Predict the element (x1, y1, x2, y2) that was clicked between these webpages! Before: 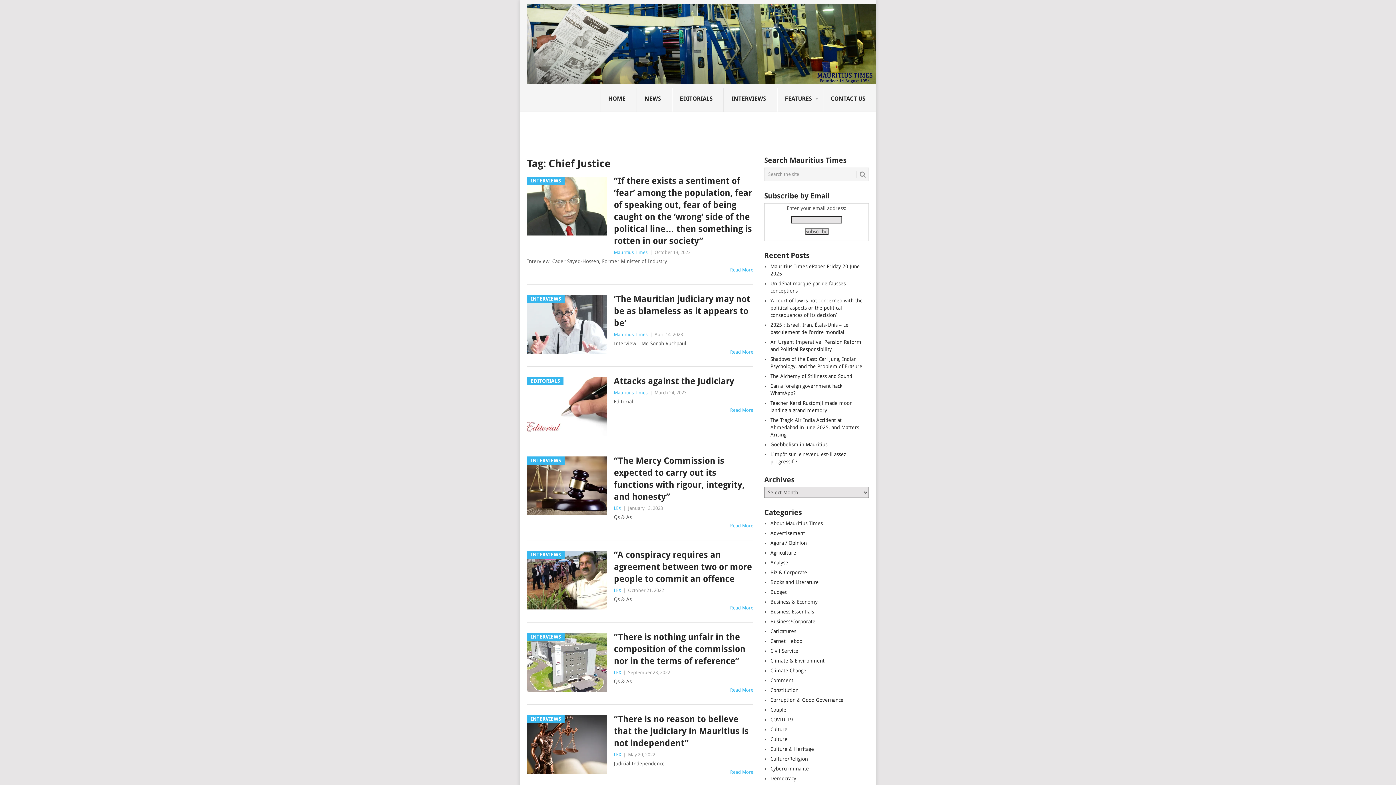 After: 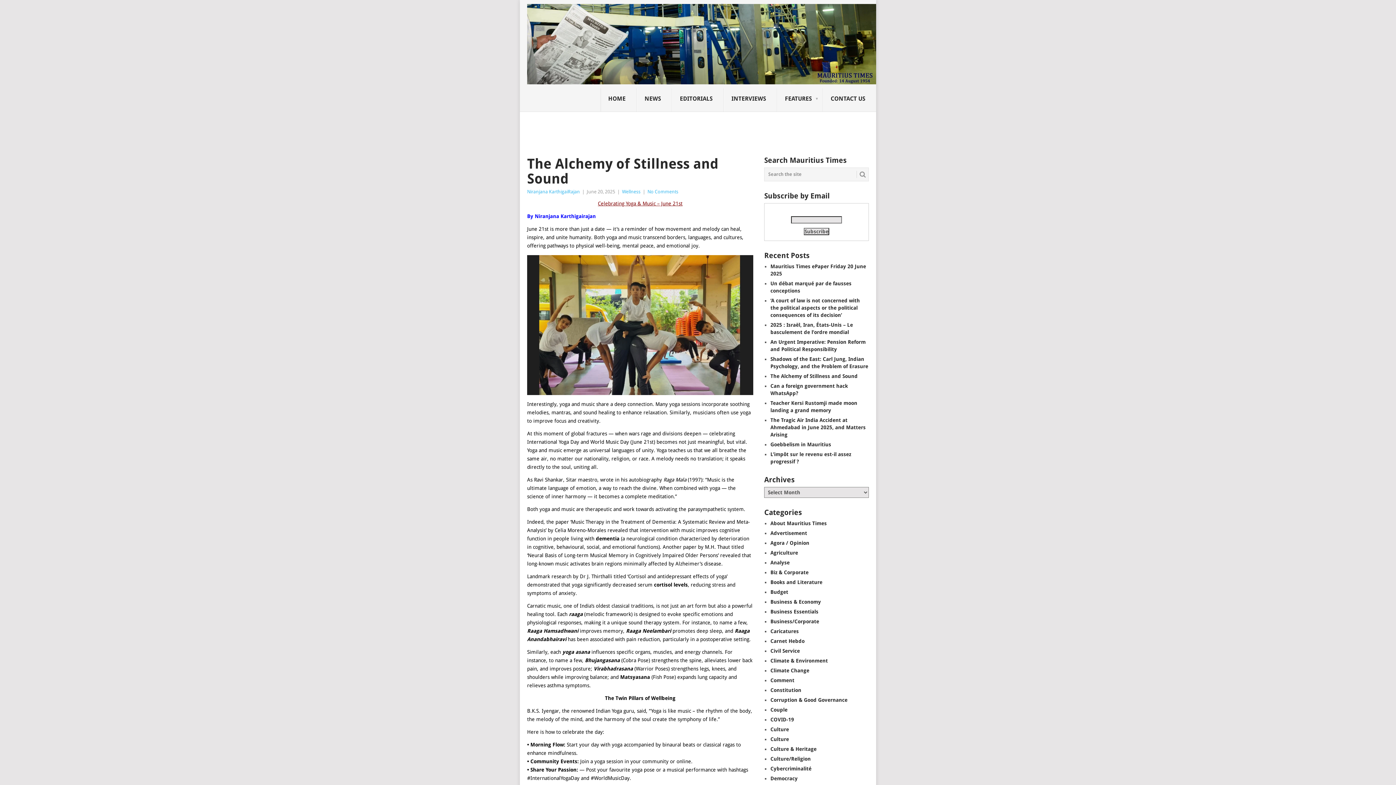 Action: label: The Alchemy of Stillness and Sound bbox: (770, 373, 852, 379)